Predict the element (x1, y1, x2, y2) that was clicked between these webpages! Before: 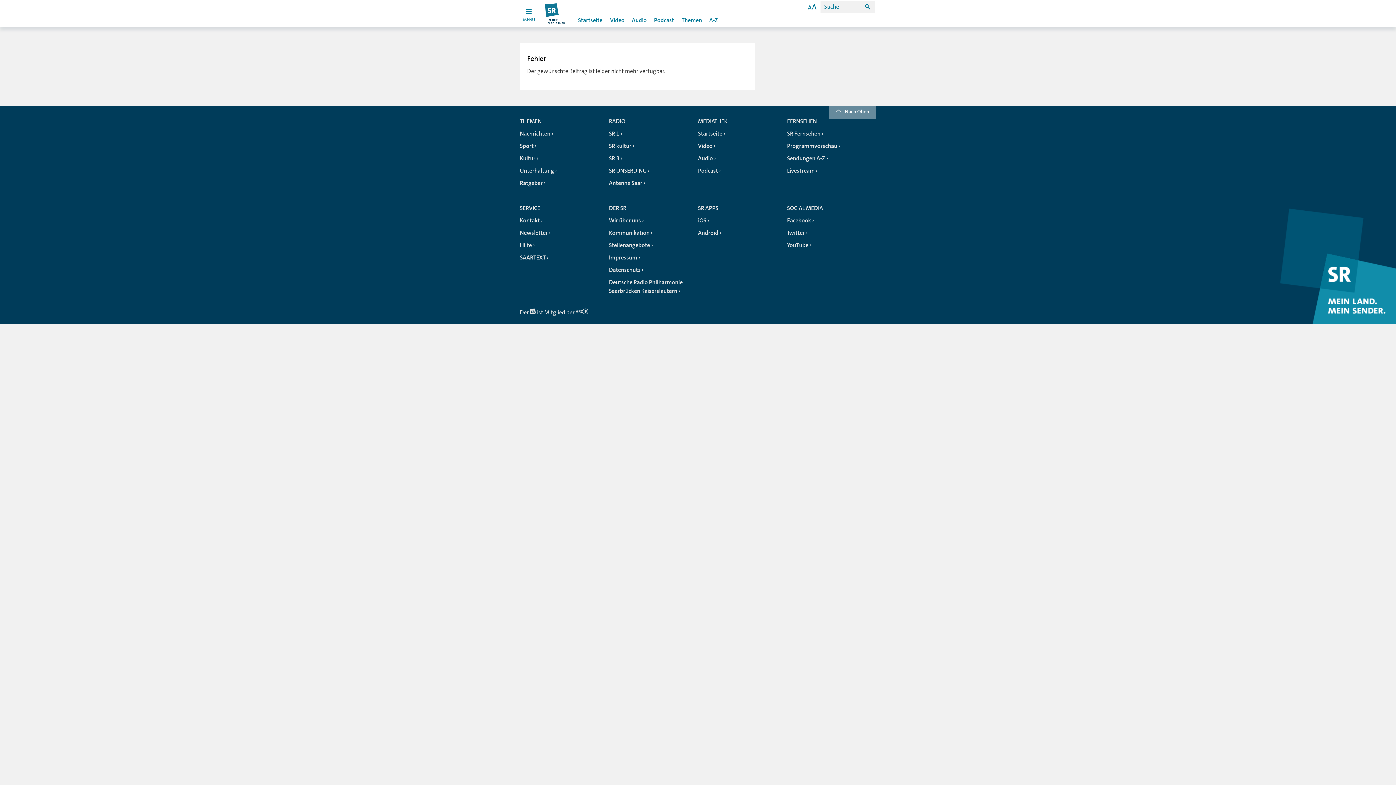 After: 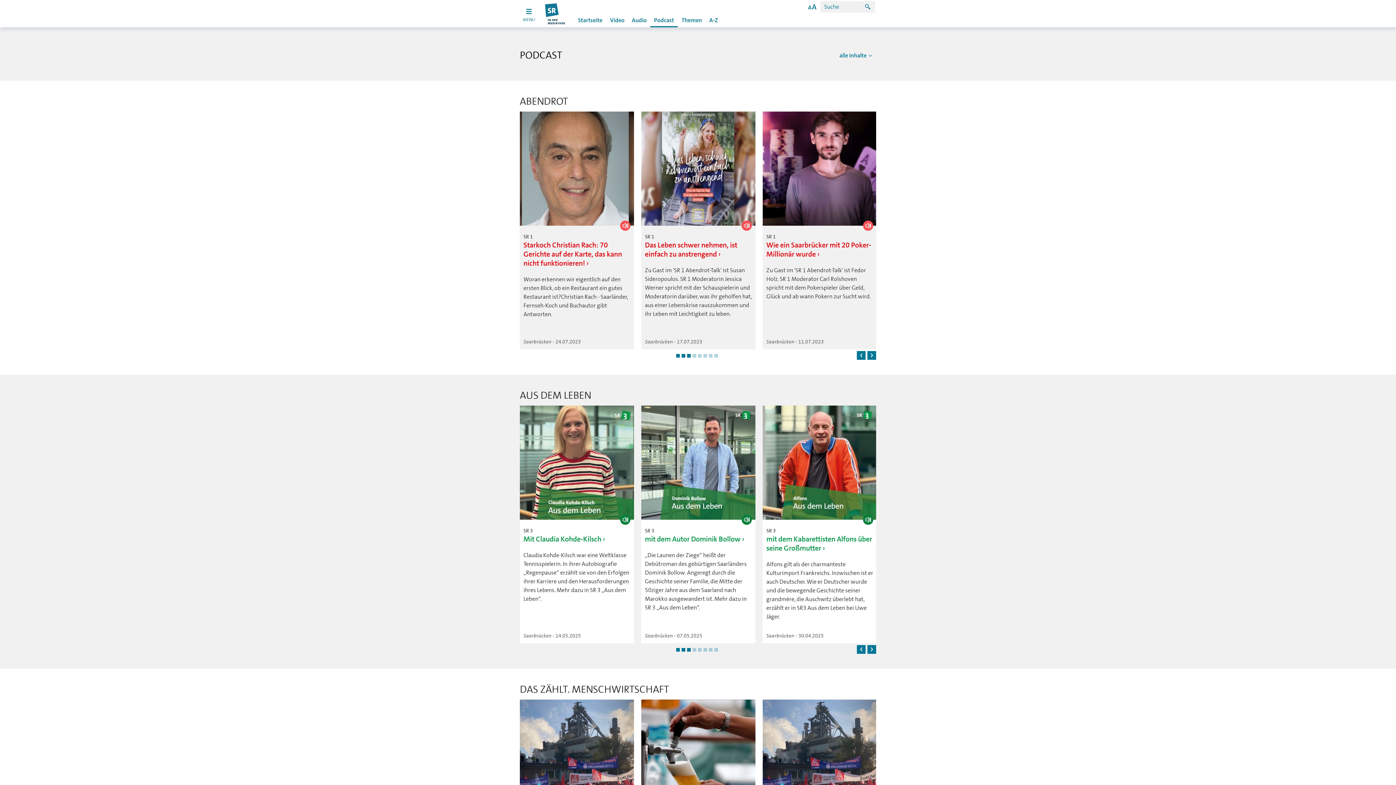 Action: bbox: (650, 13, 677, 27) label: Podcast